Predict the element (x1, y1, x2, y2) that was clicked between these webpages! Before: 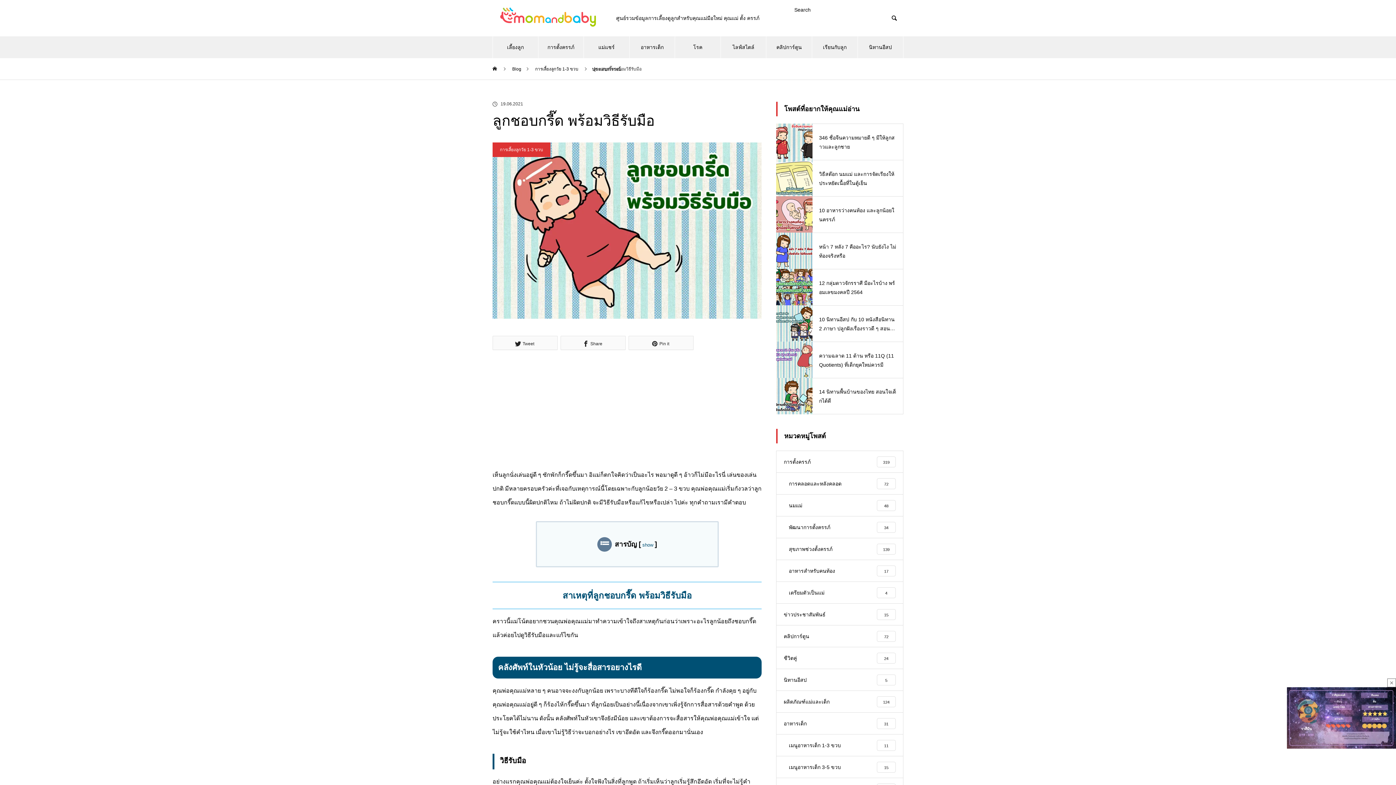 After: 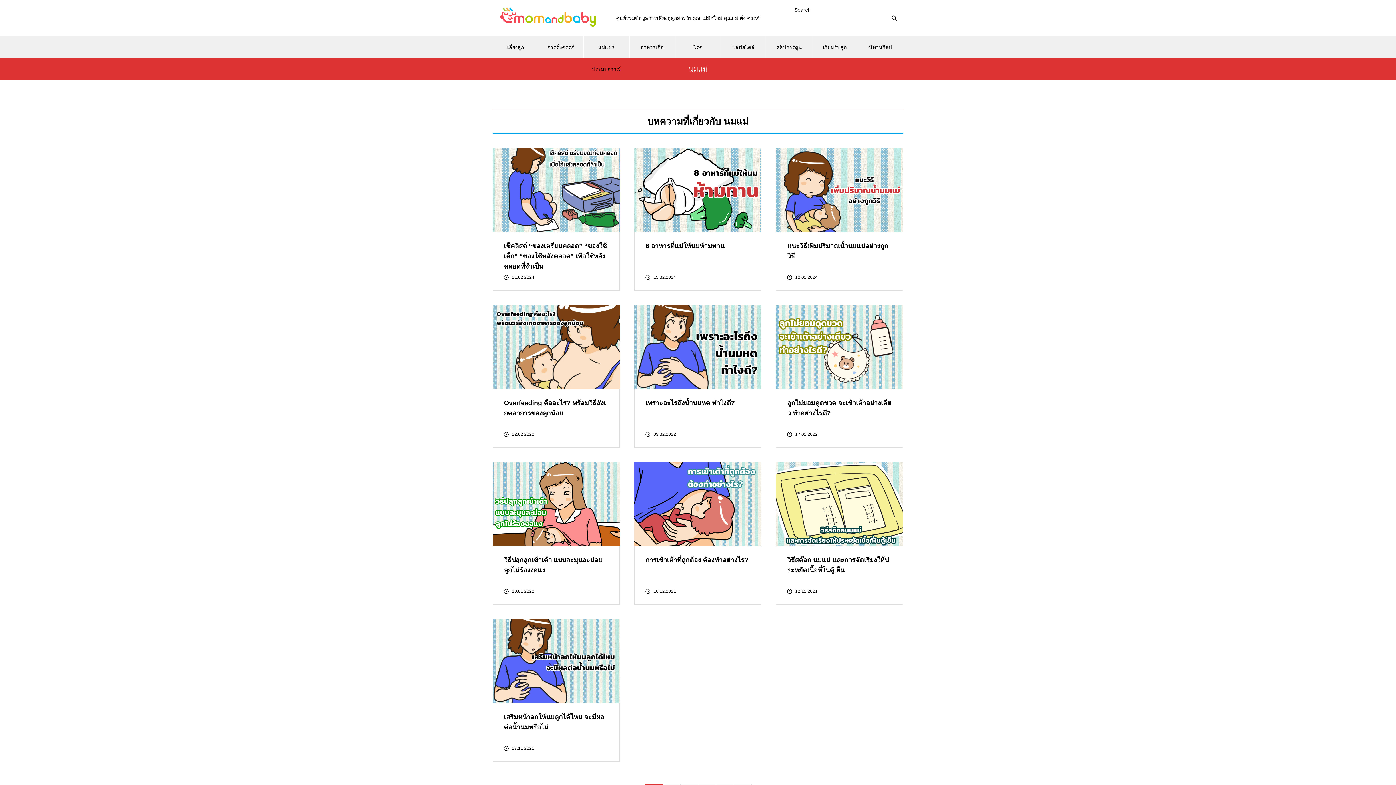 Action: label: นมแม่
48 bbox: (776, 494, 903, 516)